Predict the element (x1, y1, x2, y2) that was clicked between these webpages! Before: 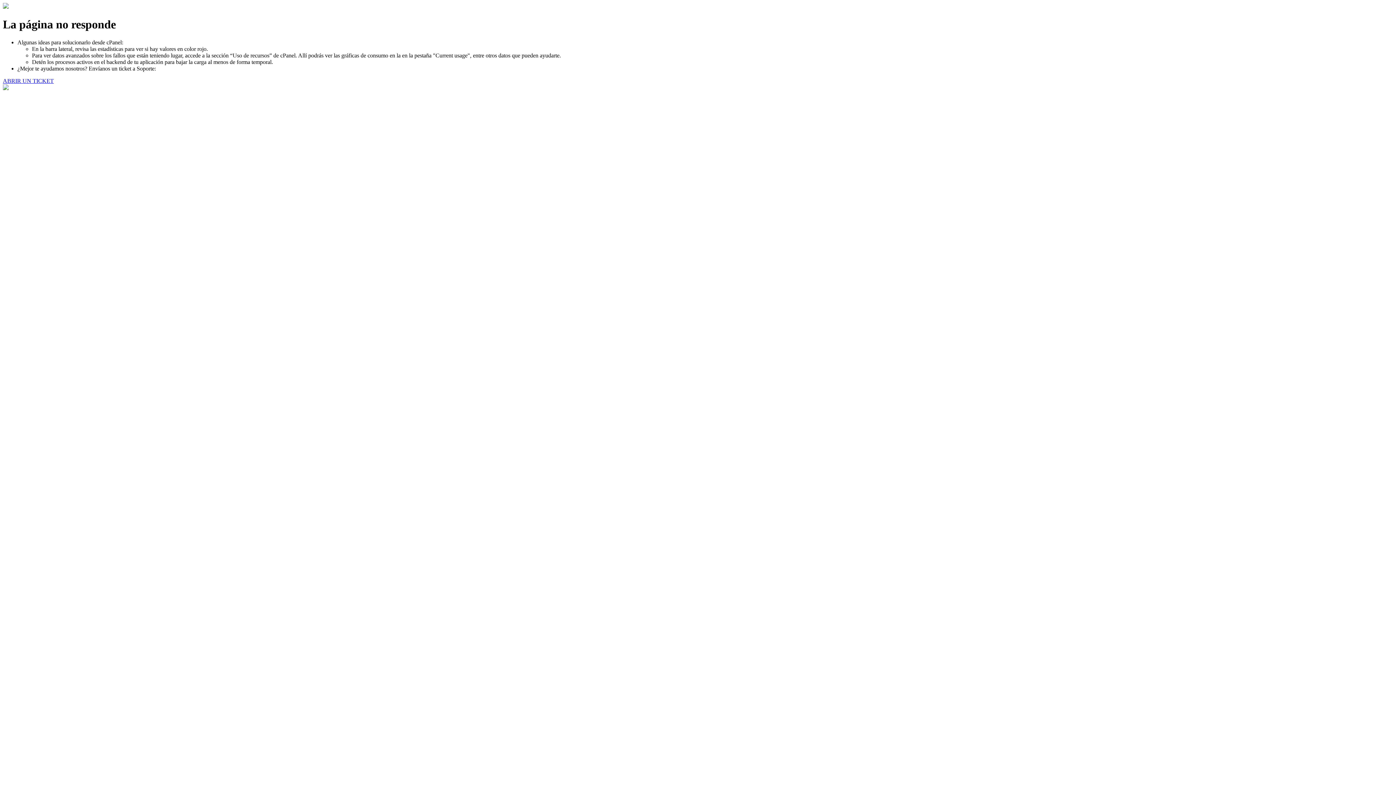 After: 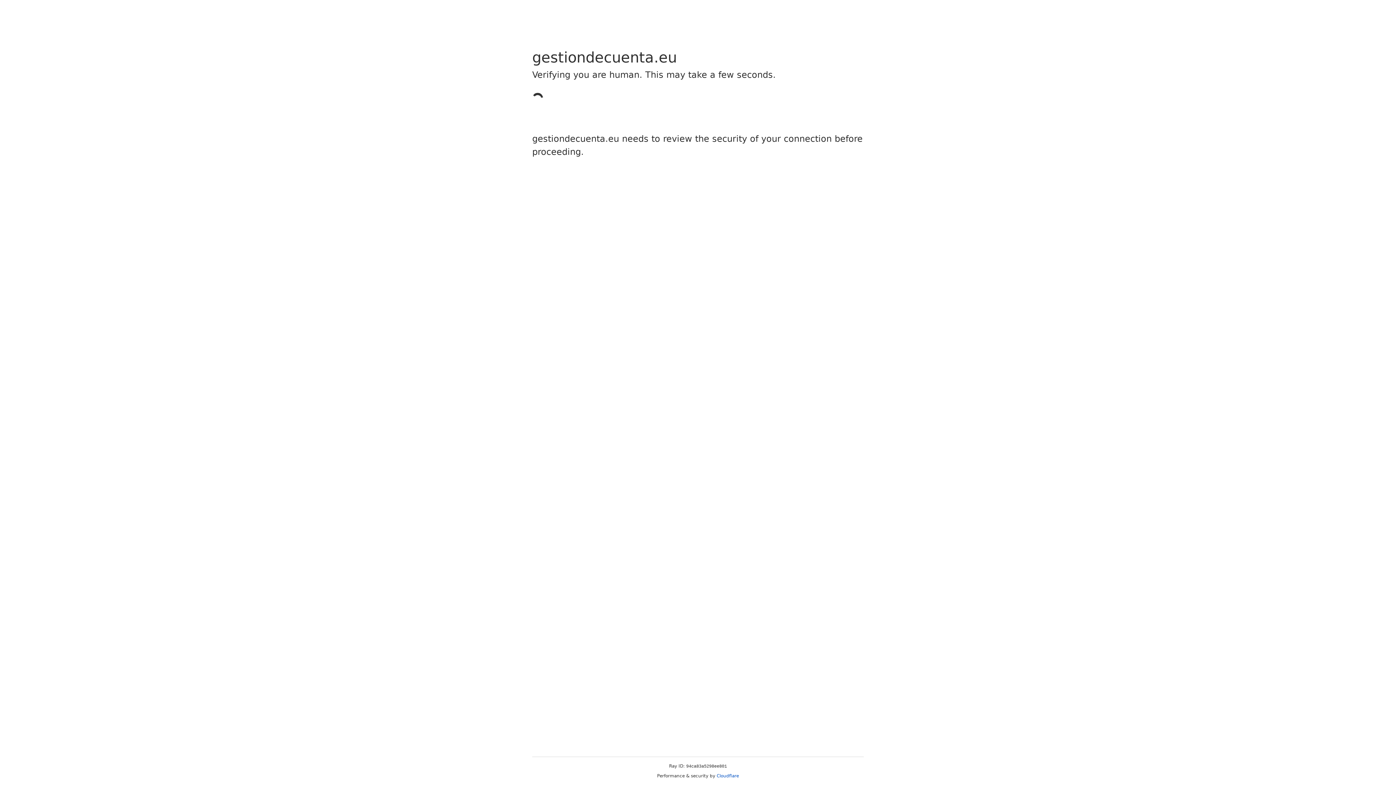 Action: label: ABRIR UN TICKET bbox: (2, 77, 53, 83)